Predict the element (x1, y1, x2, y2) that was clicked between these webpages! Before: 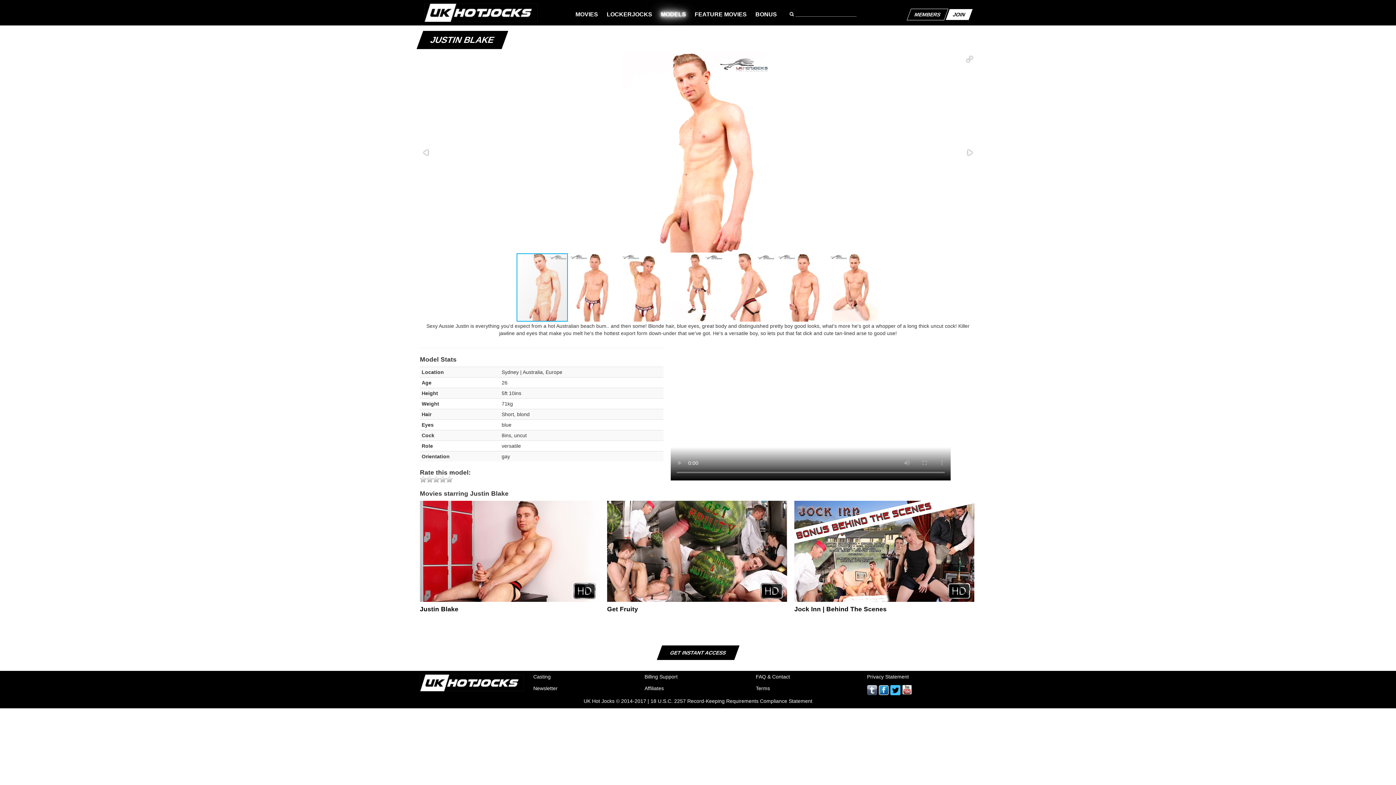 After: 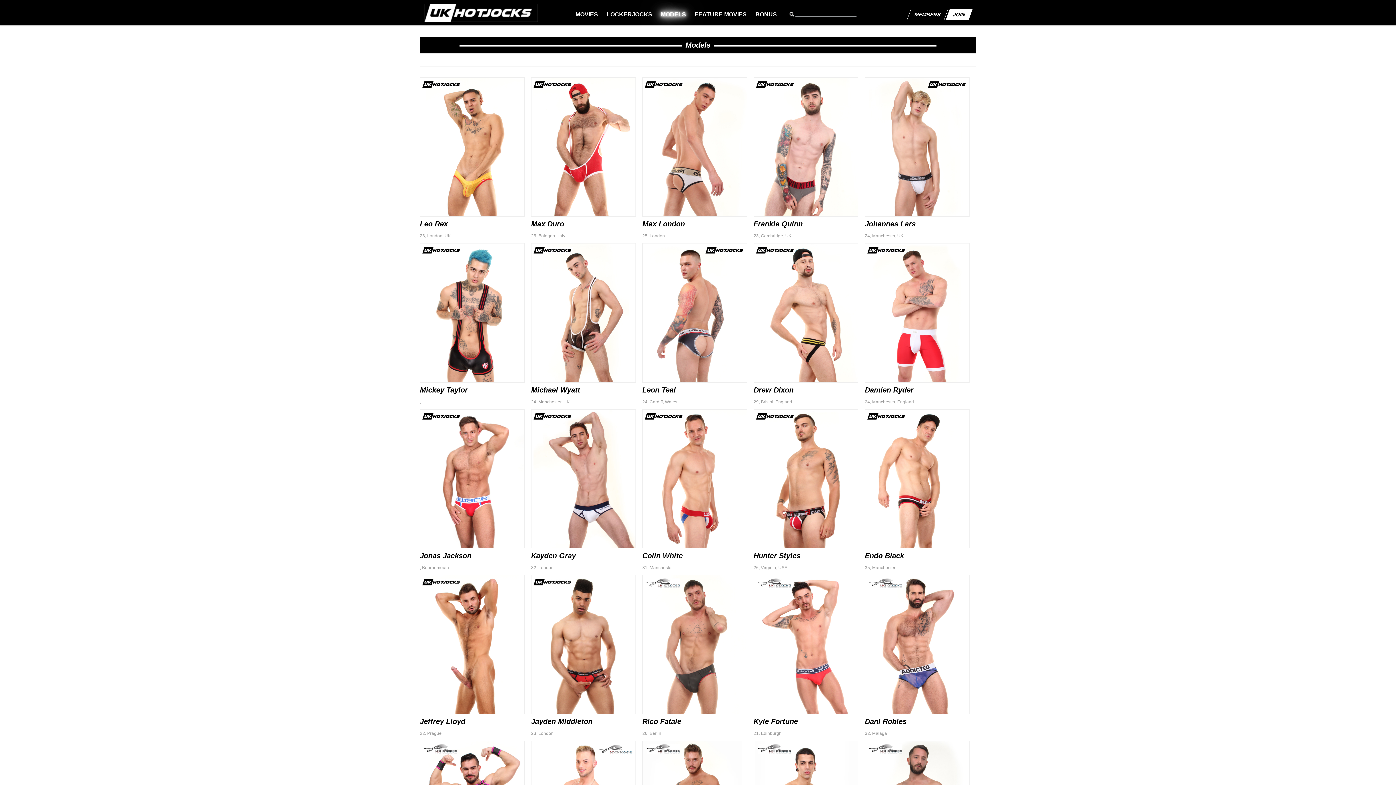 Action: label: MODELS bbox: (656, 7, 690, 21)